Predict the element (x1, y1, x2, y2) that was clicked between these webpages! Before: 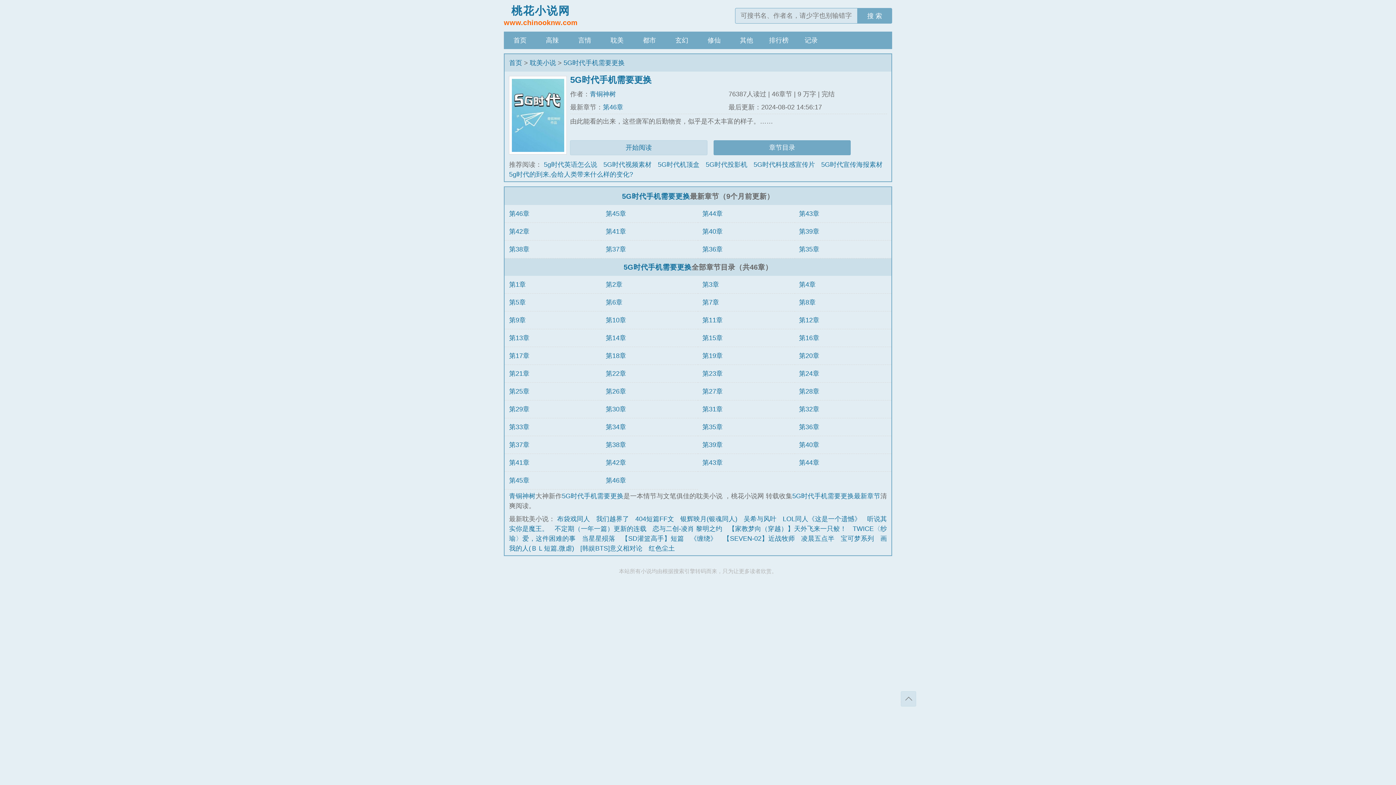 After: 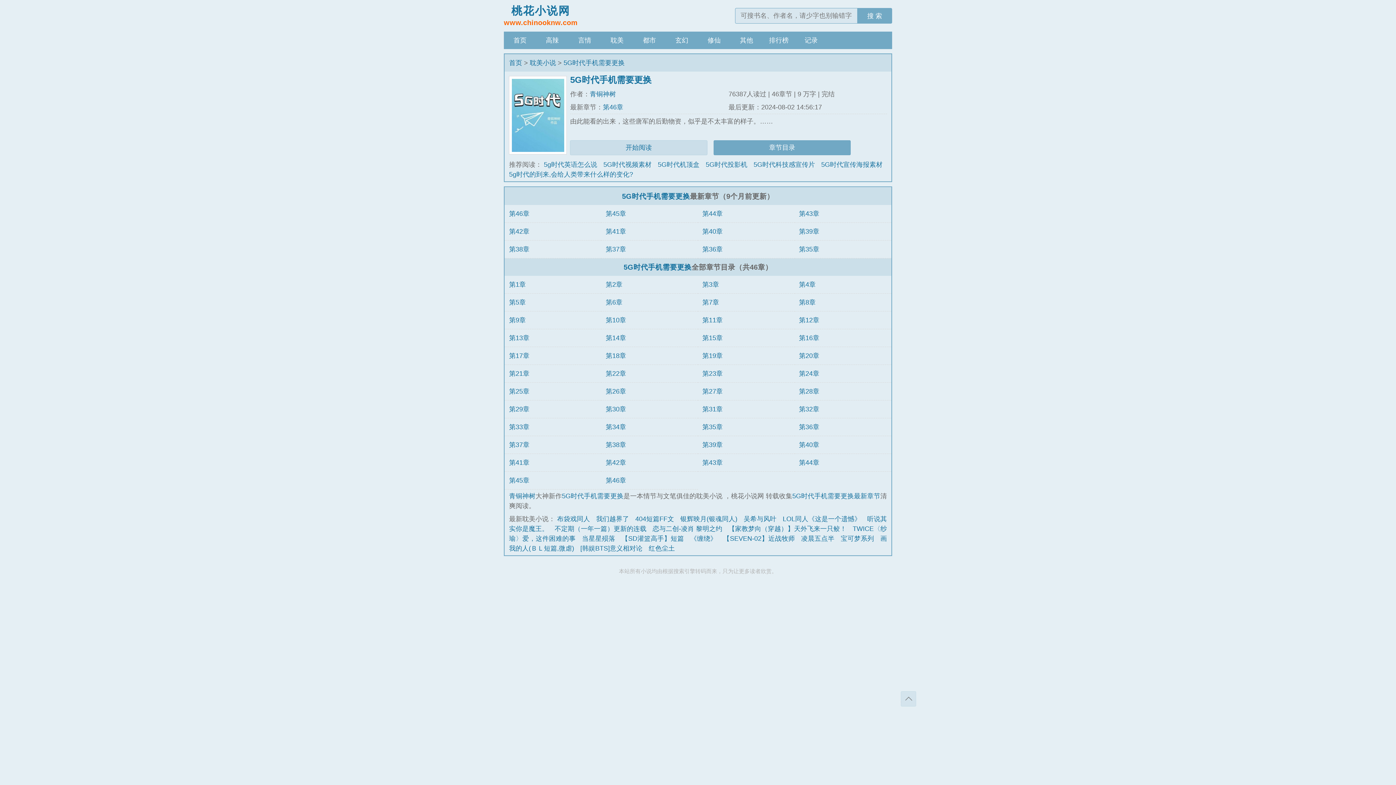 Action: label: 5G时代手机需要更换 bbox: (622, 192, 690, 200)